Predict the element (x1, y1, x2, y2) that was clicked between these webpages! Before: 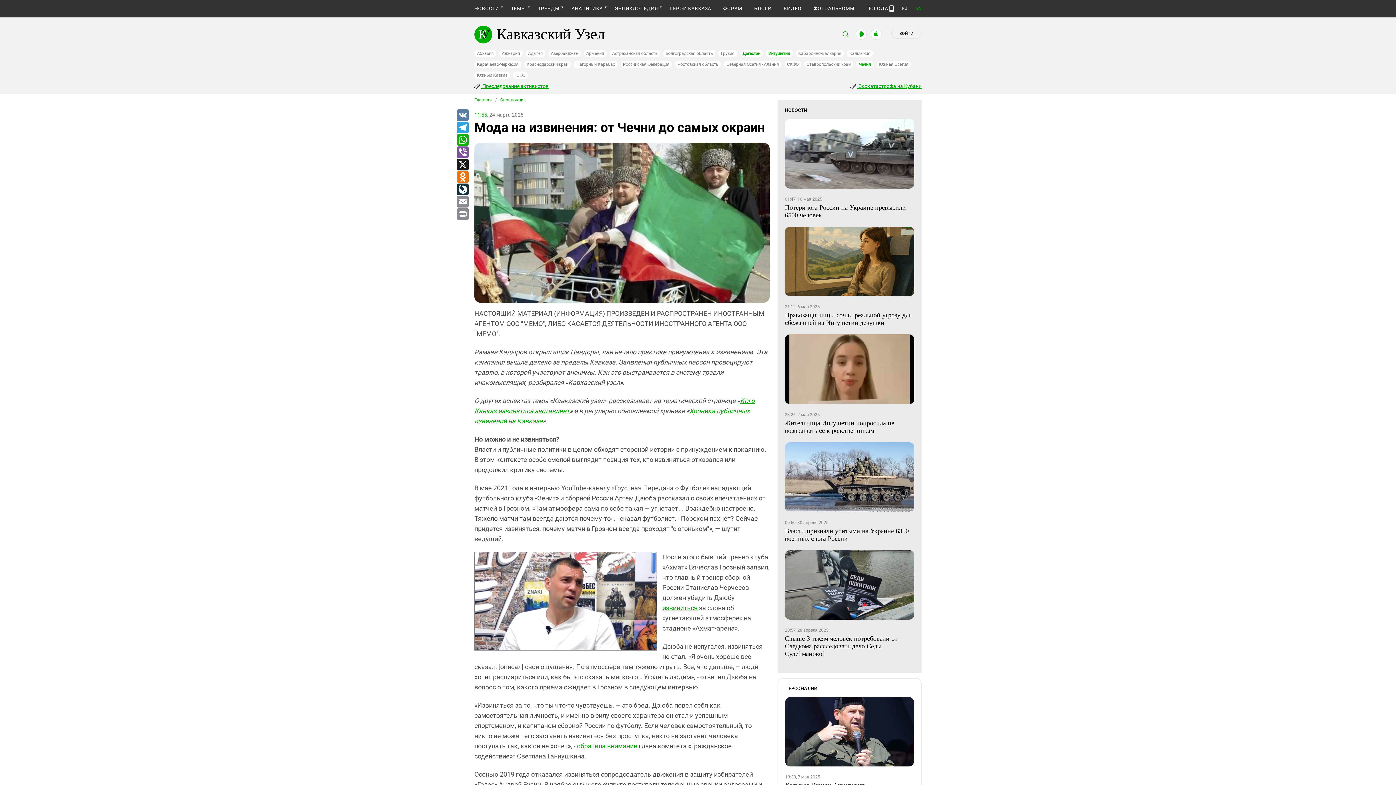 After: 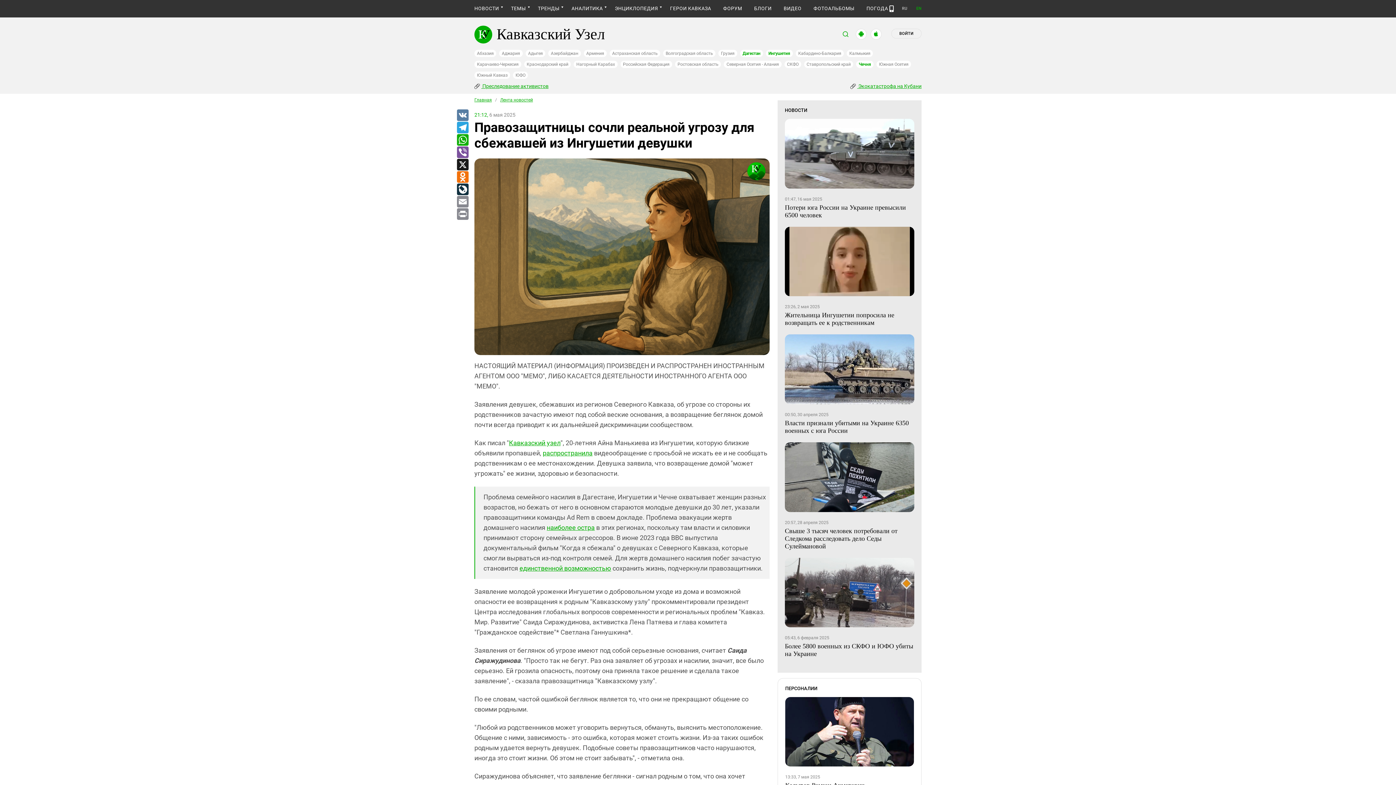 Action: bbox: (785, 311, 914, 327) label: Правозащитницы сочли реальной угрозу для сбежавшей из Ингушетии девушки